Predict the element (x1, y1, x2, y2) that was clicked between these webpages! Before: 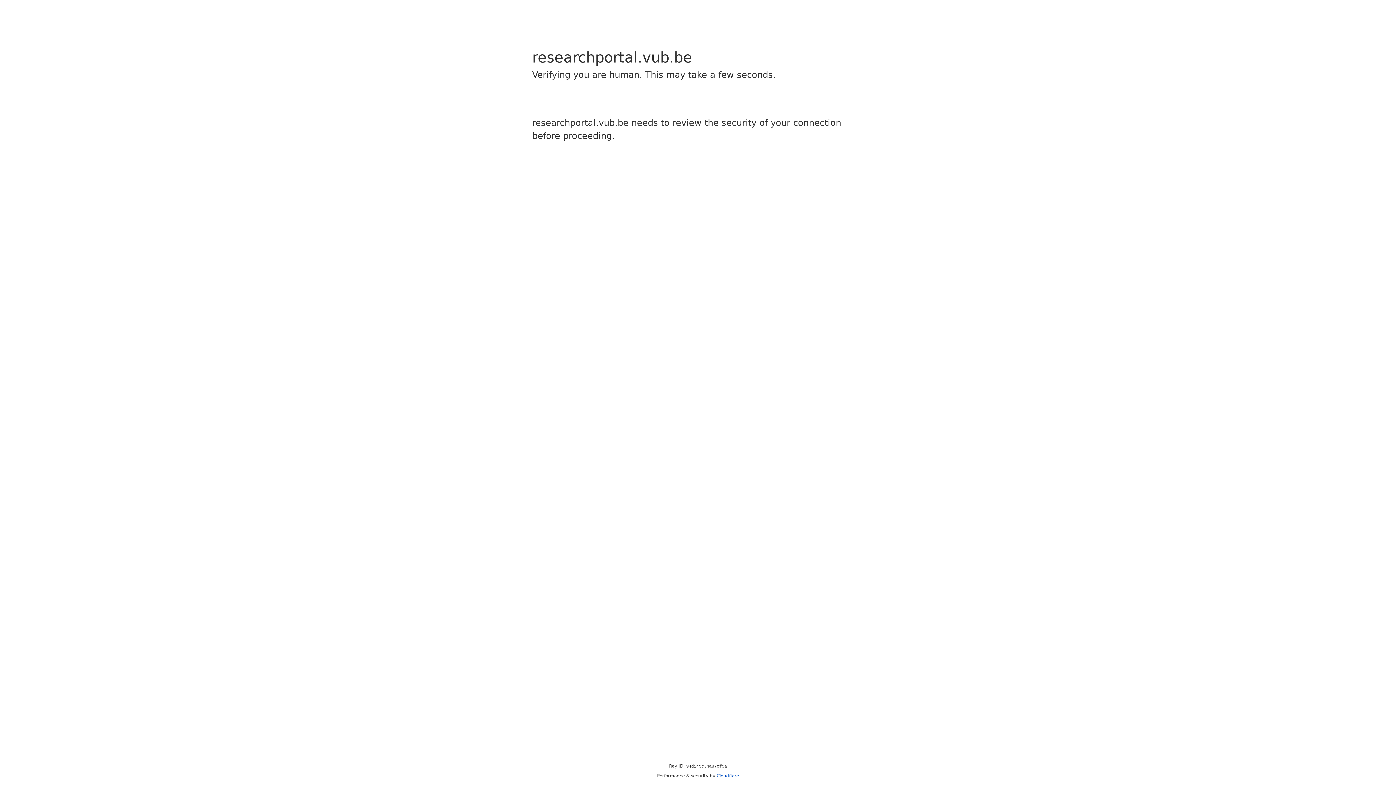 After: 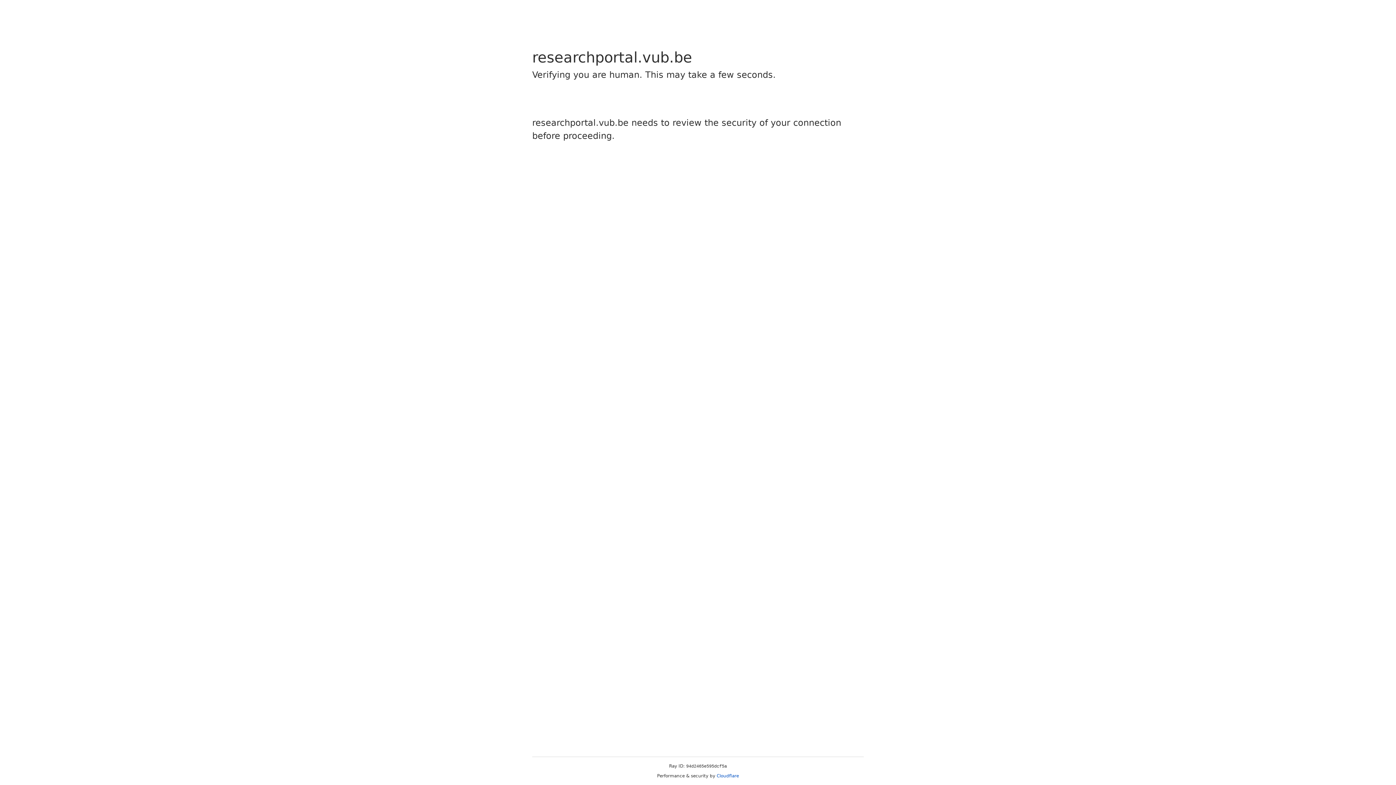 Action: label: Cloudflare bbox: (716, 773, 739, 778)